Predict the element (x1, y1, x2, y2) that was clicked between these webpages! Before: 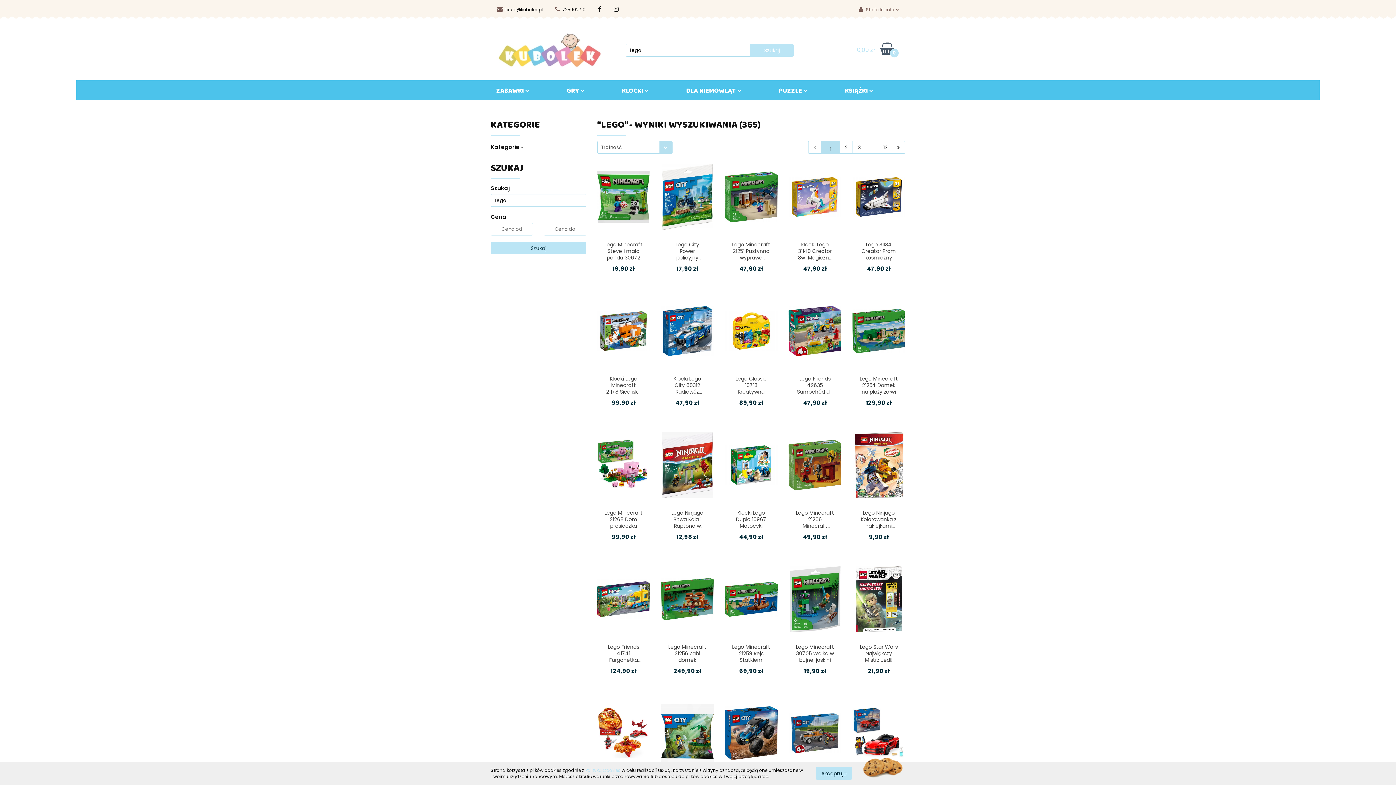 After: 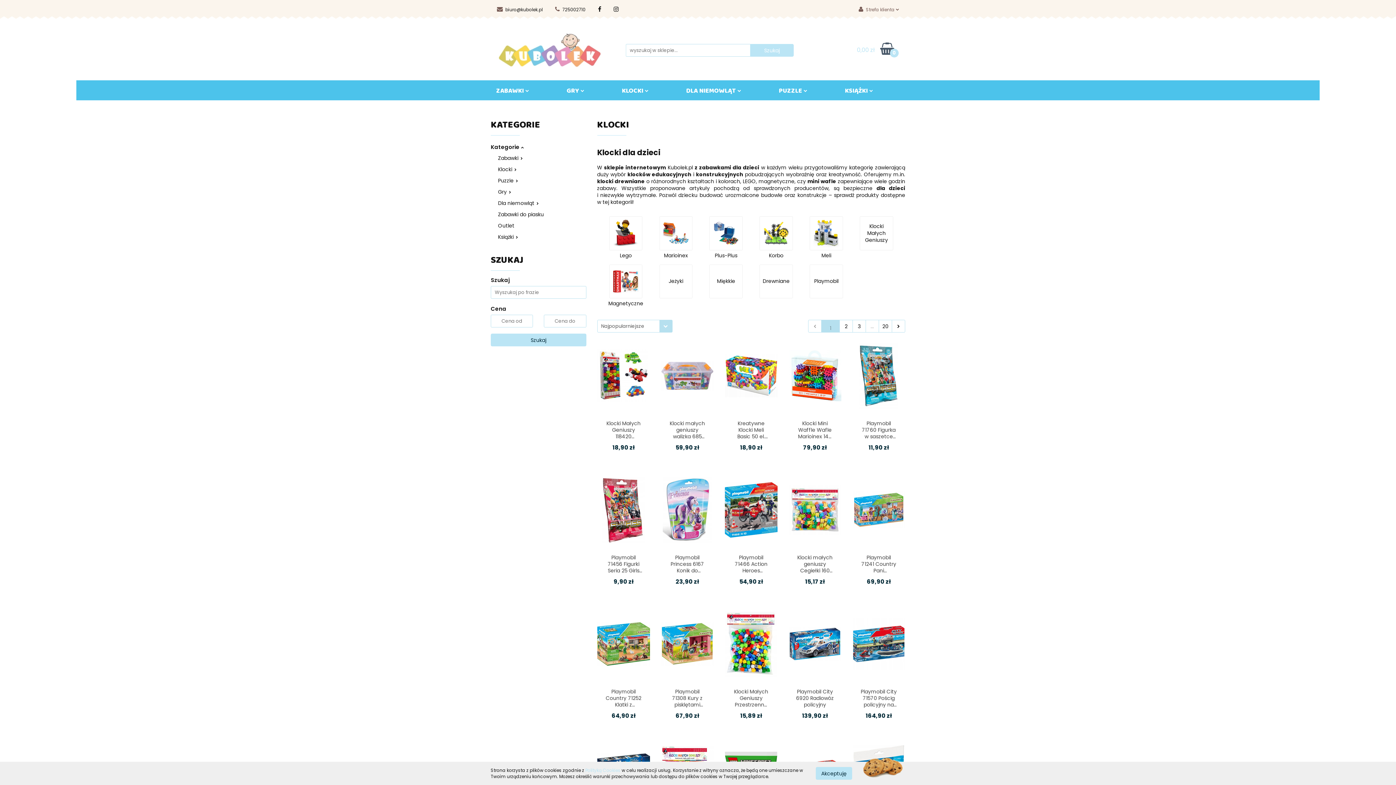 Action: label: KLOCKI  bbox: (616, 84, 652, 99)